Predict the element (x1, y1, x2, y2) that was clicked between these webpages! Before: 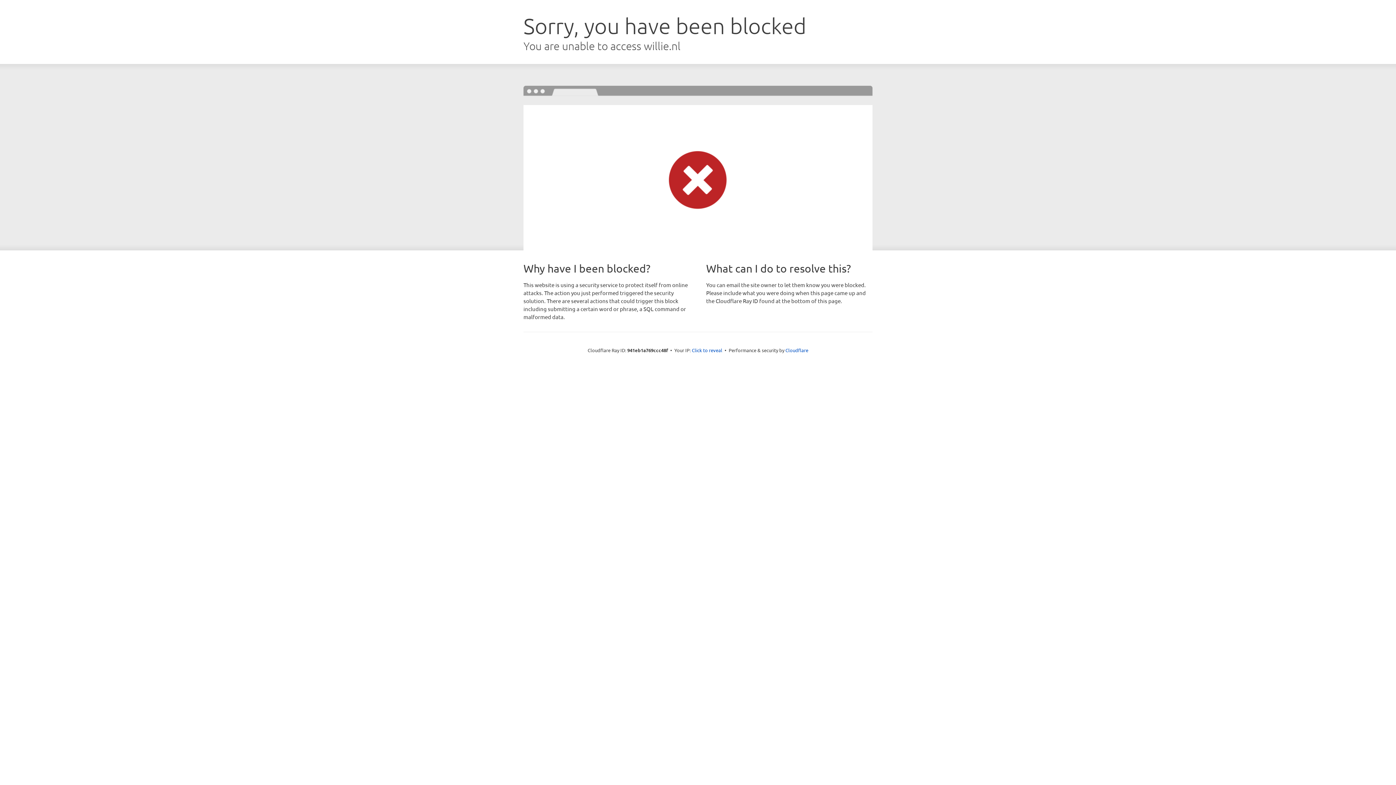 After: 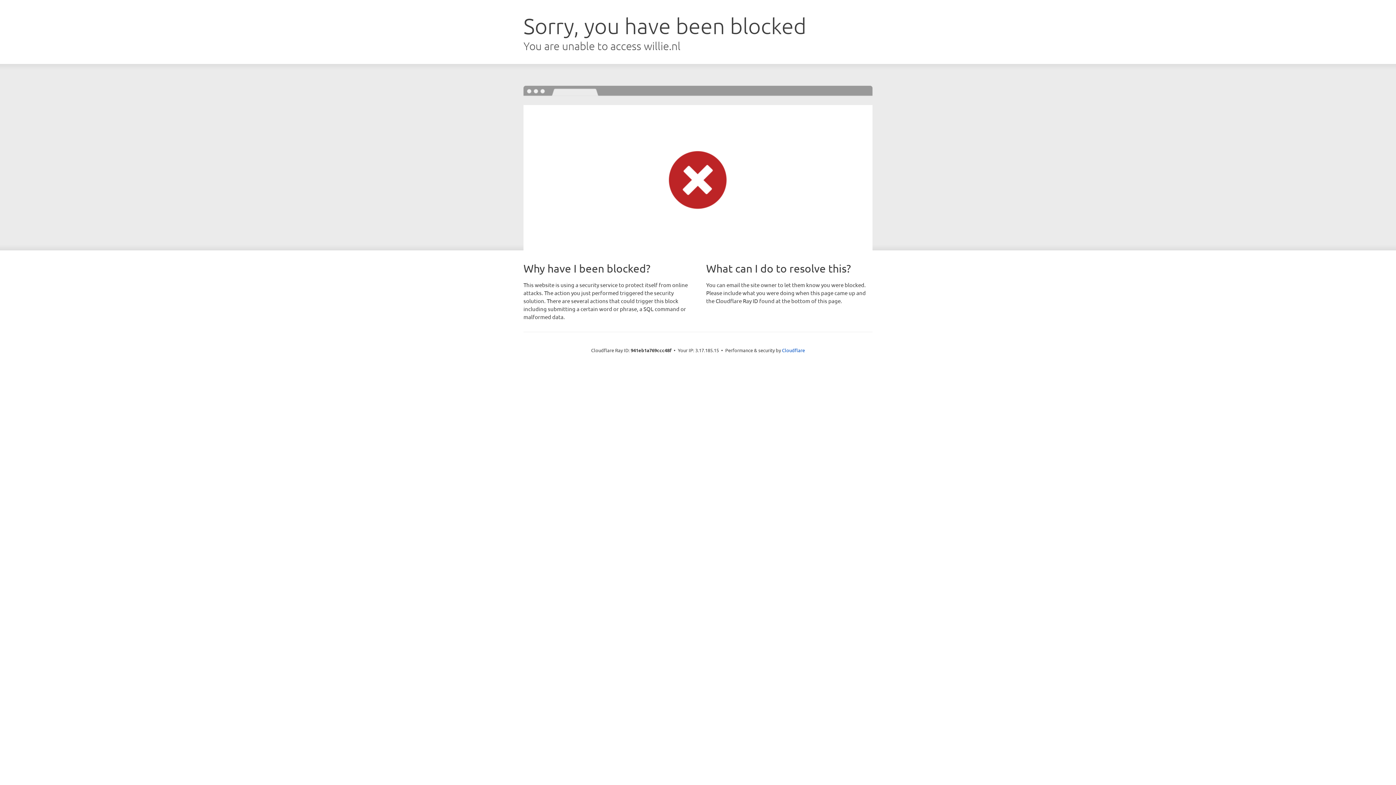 Action: bbox: (692, 346, 722, 353) label: Click to reveal